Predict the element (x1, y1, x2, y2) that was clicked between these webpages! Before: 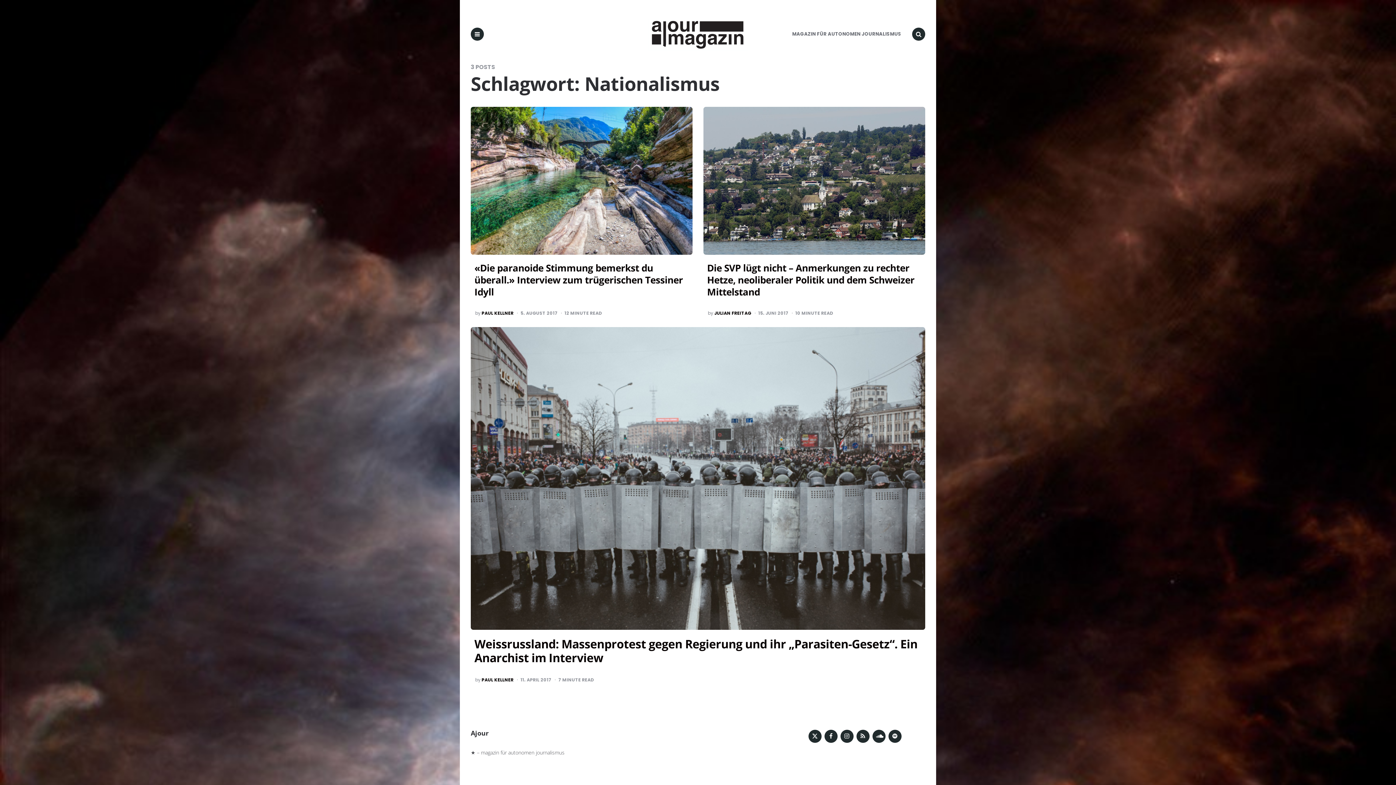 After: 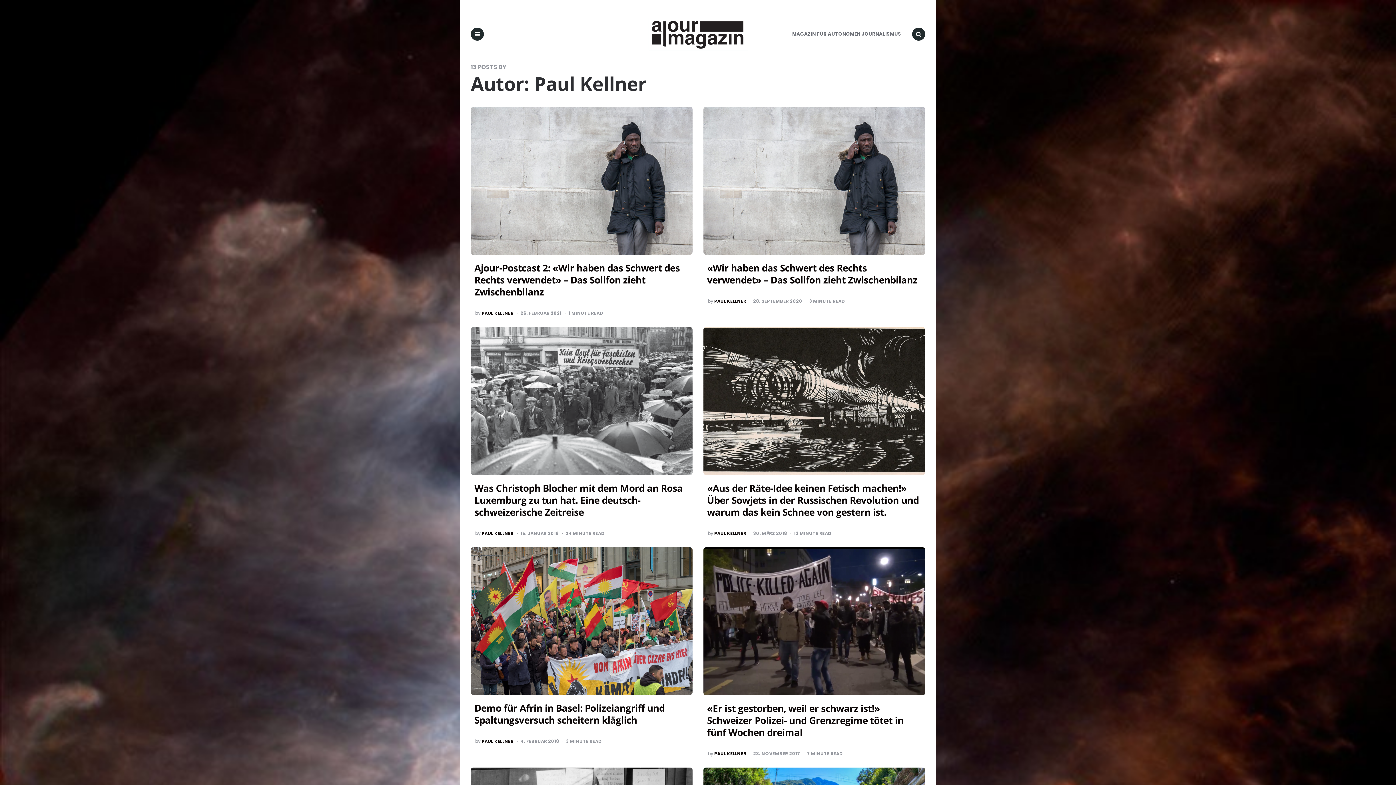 Action: label: PAUL KELLNER bbox: (481, 310, 513, 315)